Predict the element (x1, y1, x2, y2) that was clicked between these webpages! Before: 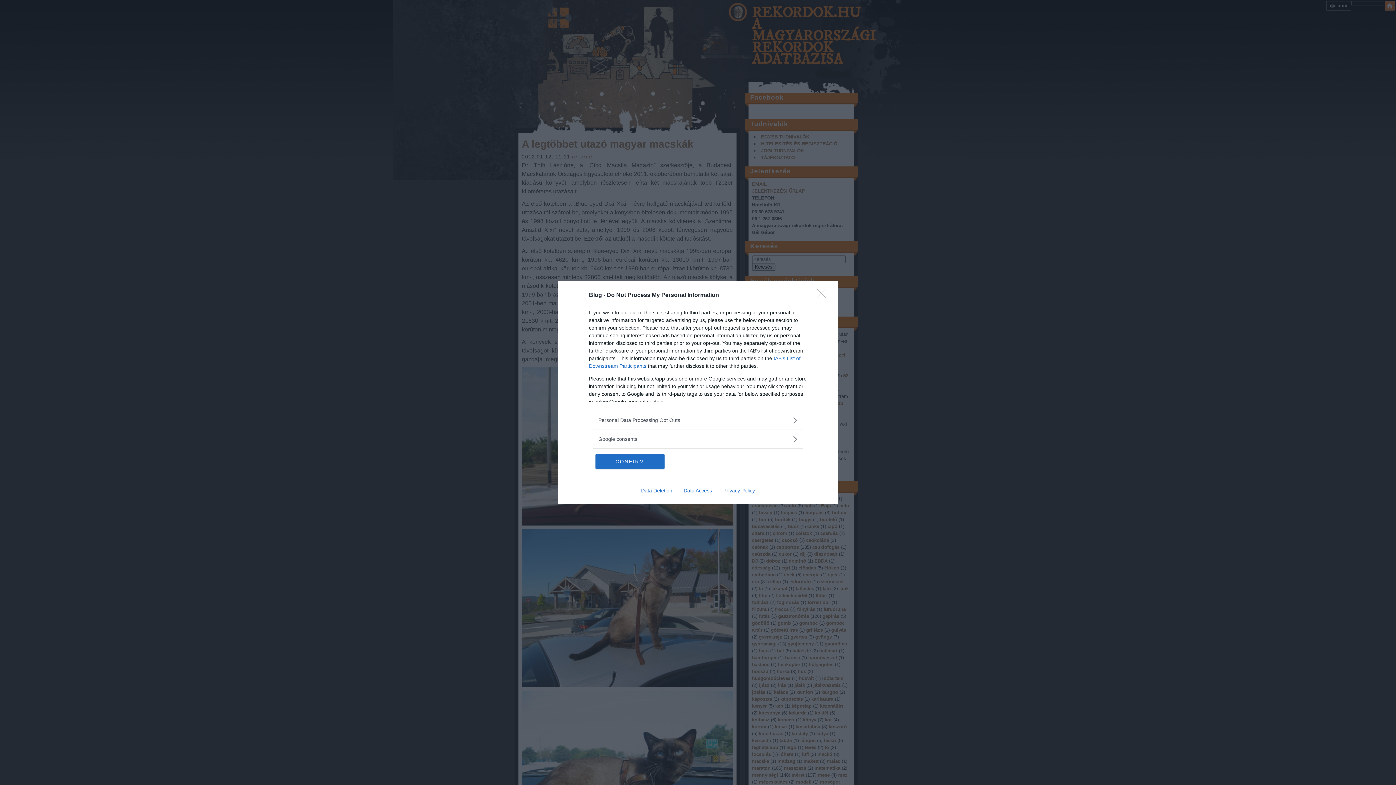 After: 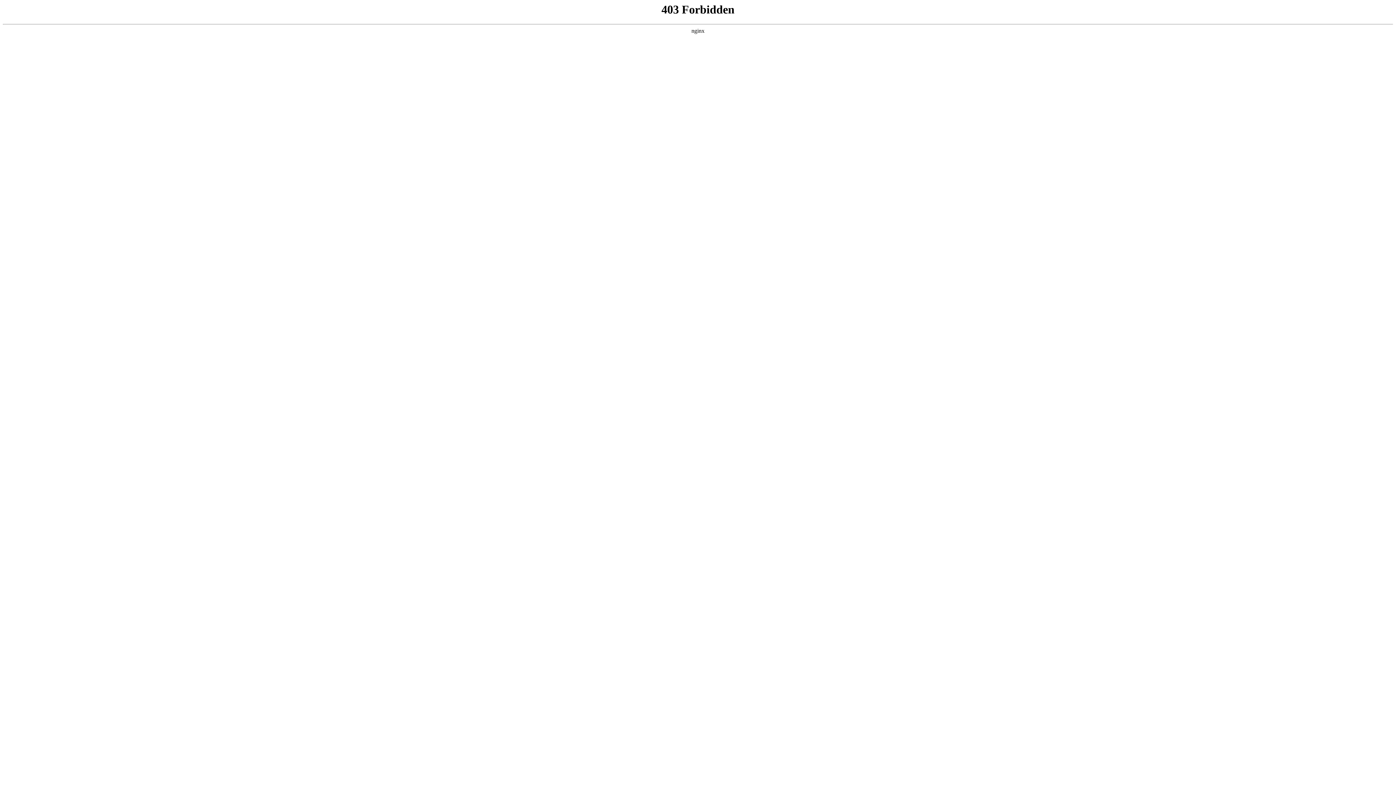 Action: label: Privacy Policy bbox: (717, 487, 760, 493)